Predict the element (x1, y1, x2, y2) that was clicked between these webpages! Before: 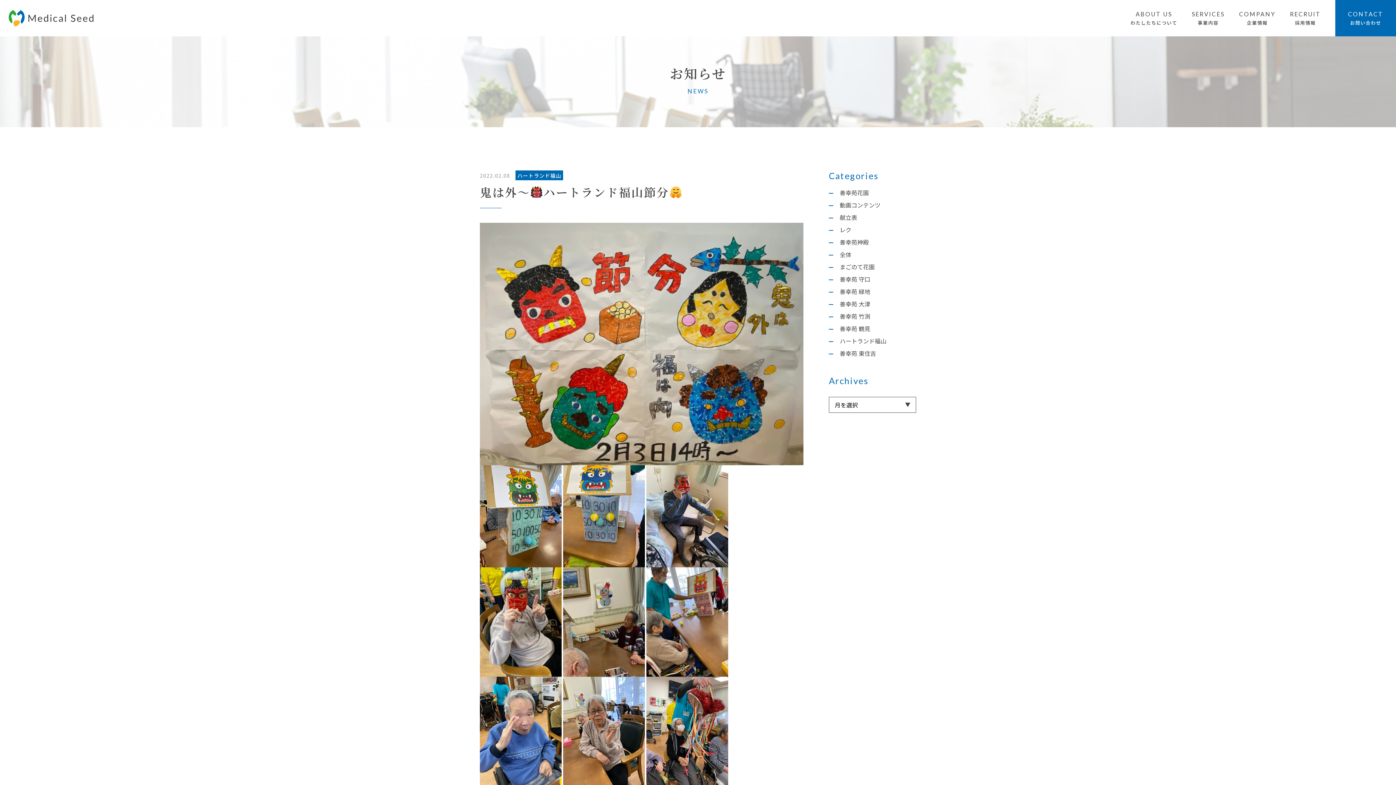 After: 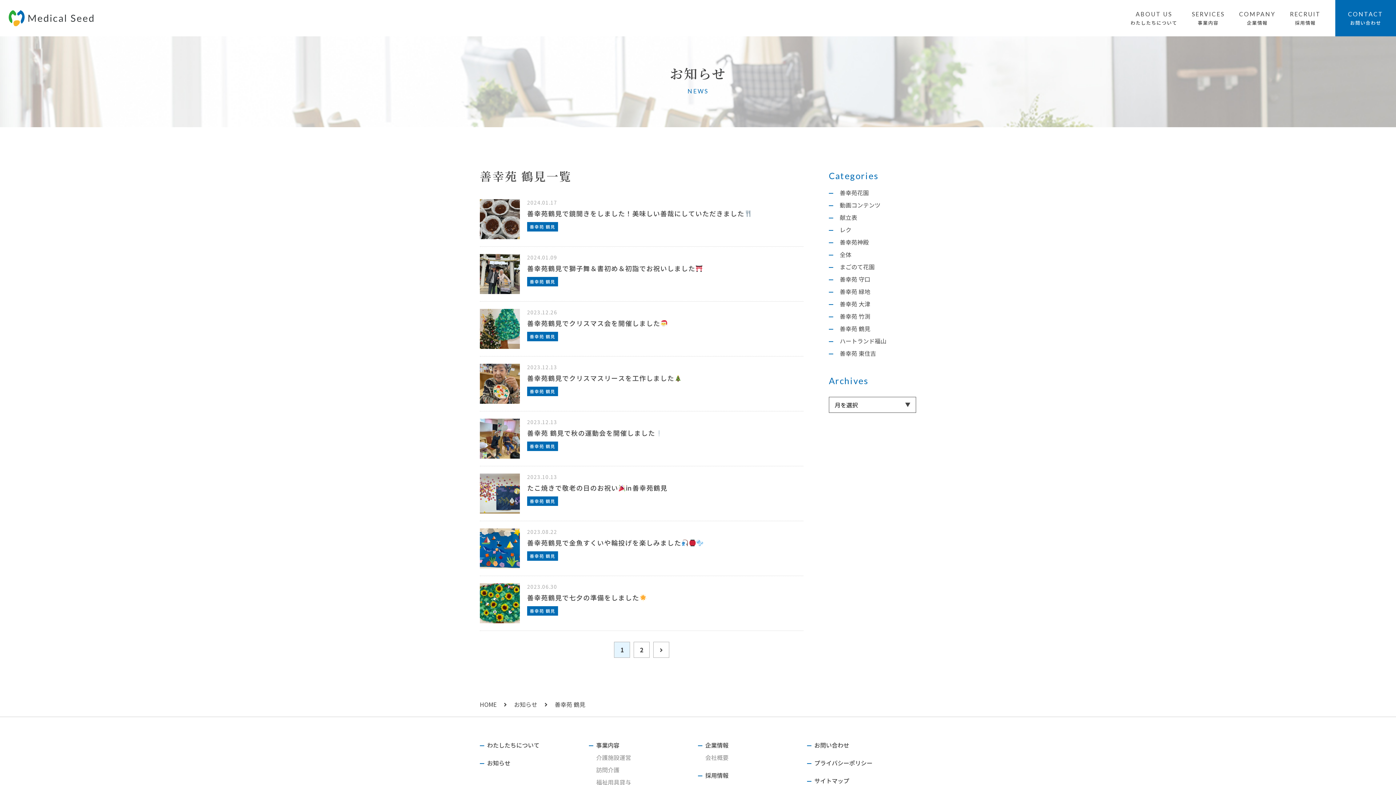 Action: label: 善幸苑 鶴見 bbox: (840, 324, 870, 333)